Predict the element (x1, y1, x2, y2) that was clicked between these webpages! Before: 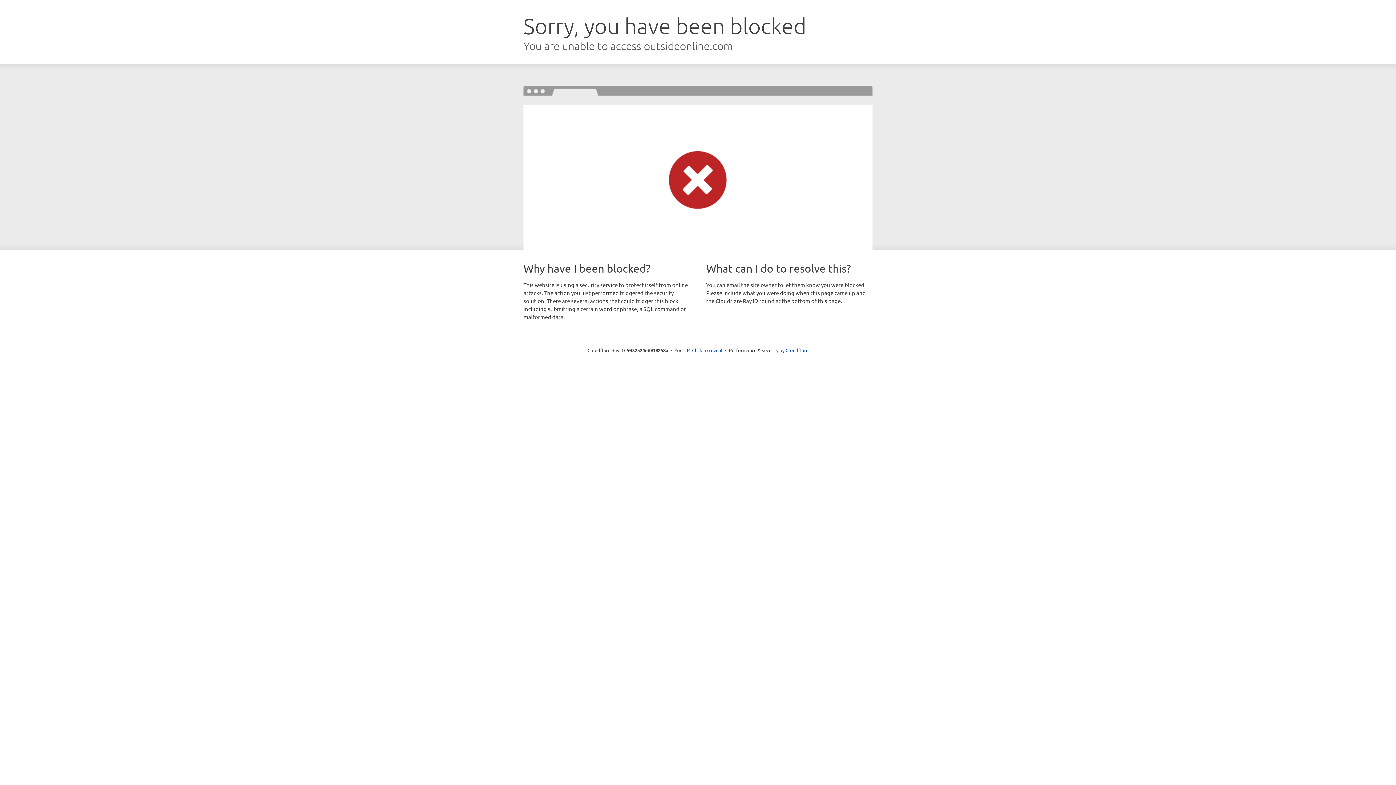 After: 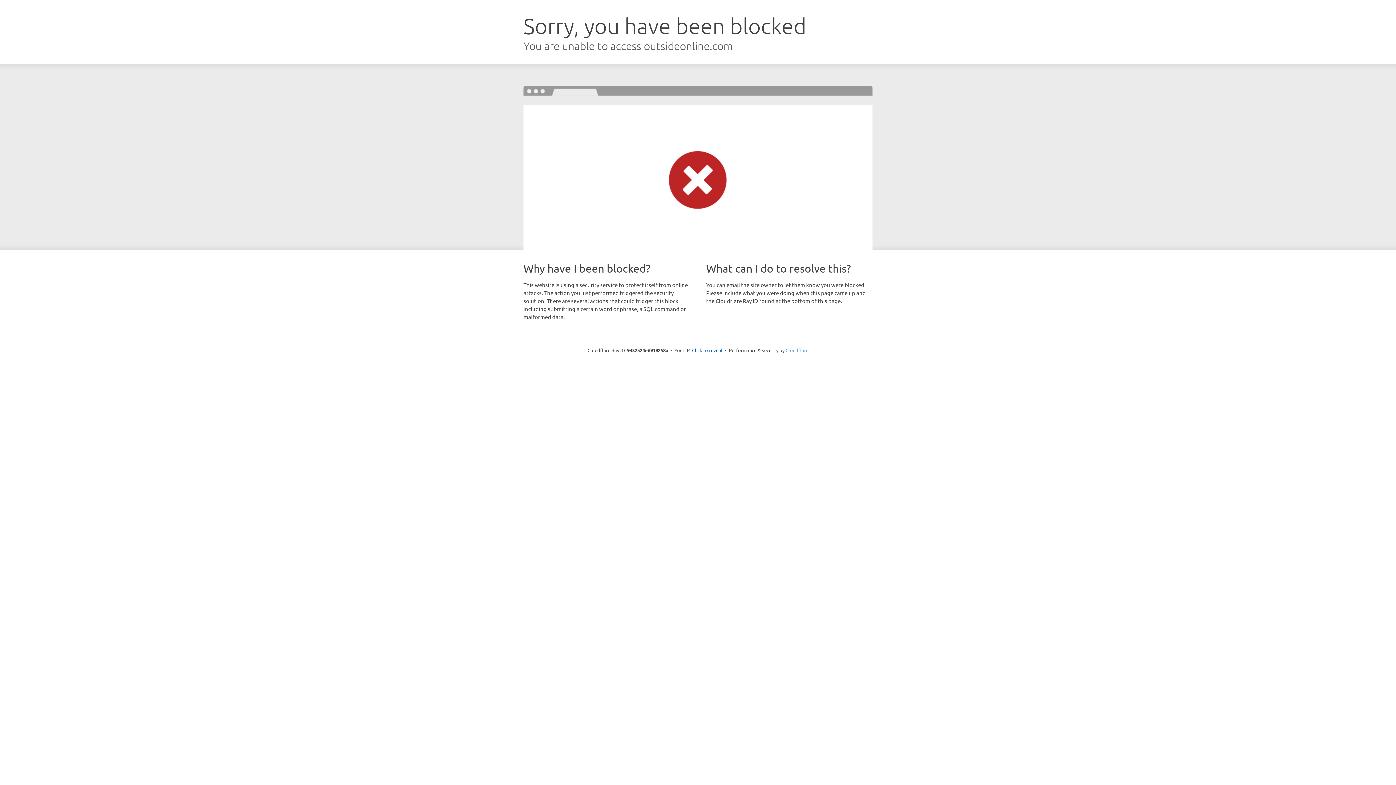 Action: label: Cloudflare bbox: (785, 347, 808, 353)